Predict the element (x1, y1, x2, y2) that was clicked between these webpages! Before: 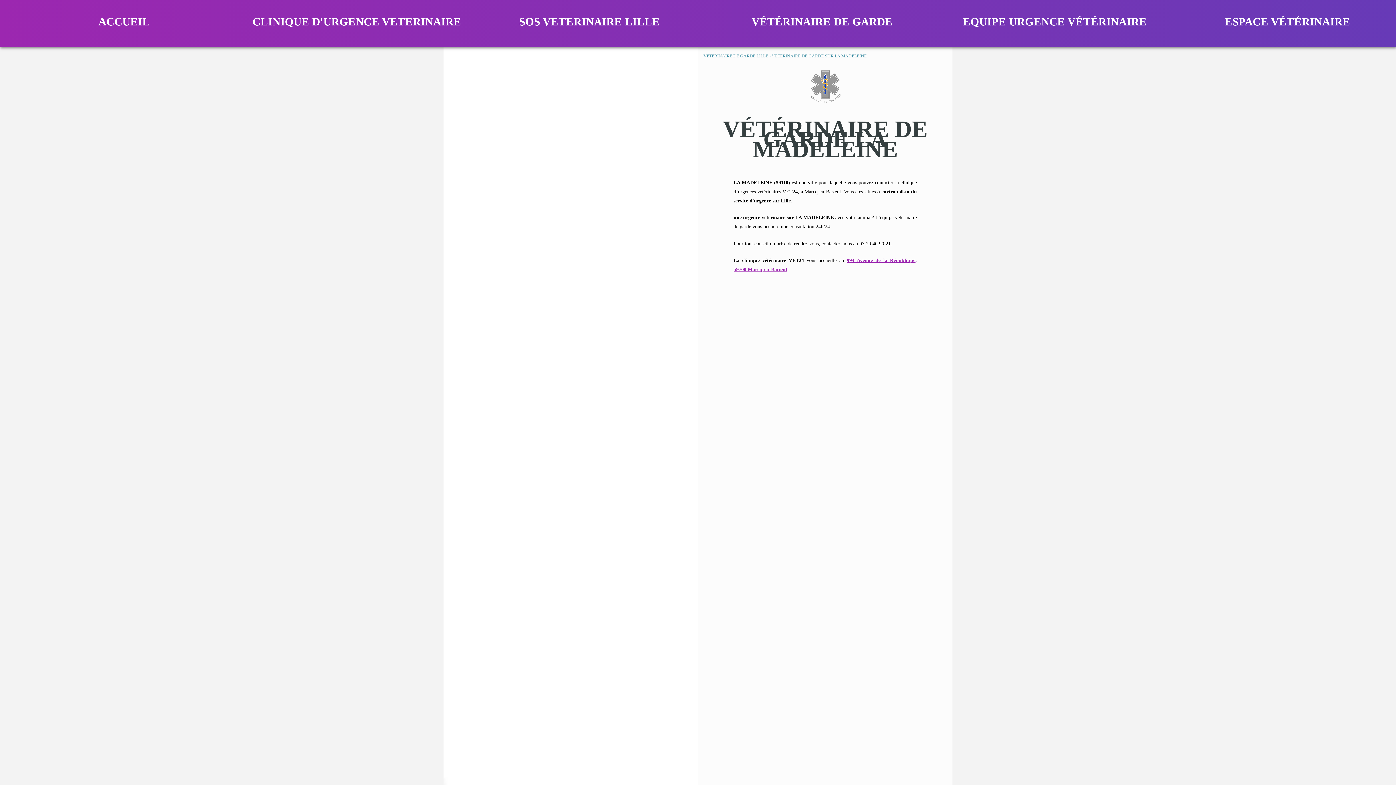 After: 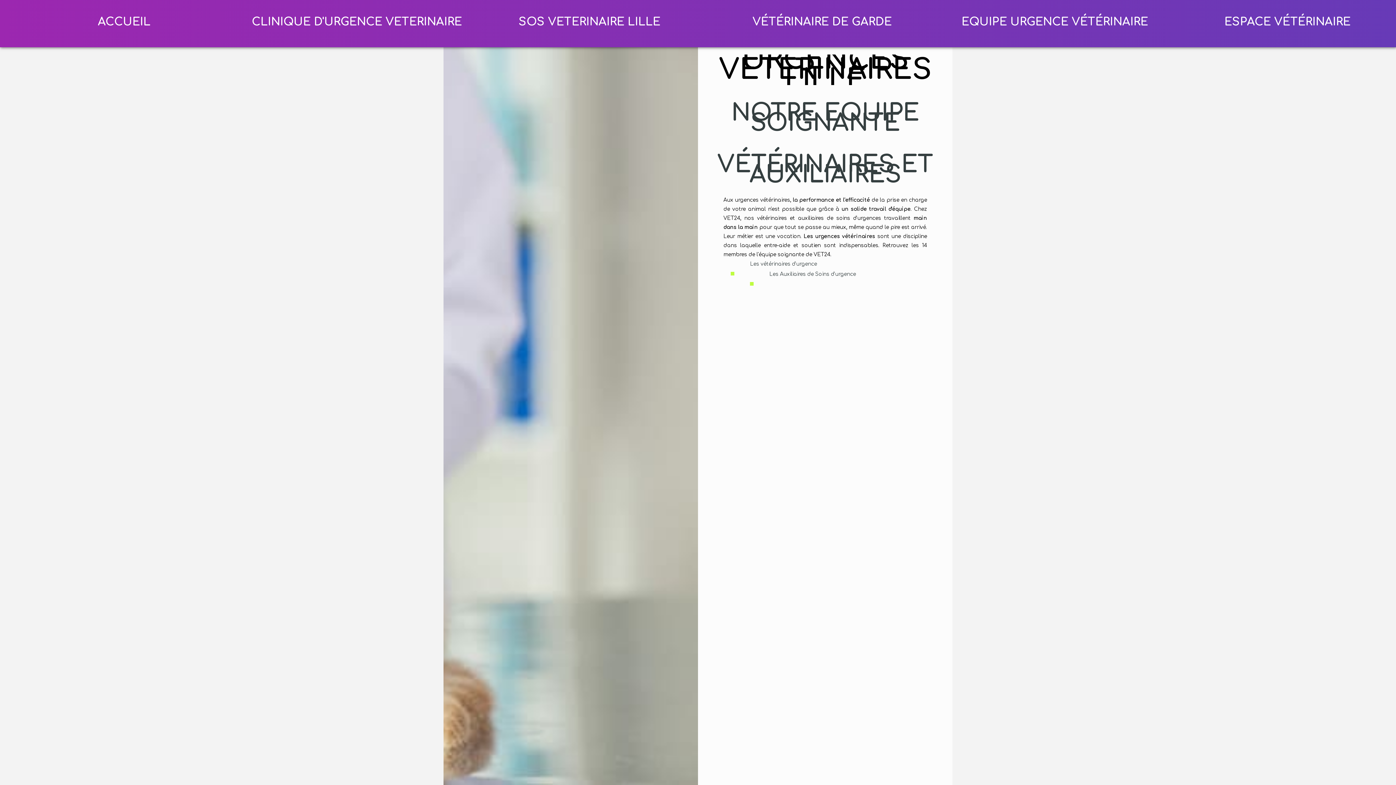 Action: label: EQUIPE URGENCE VÉTÉRINAIRE bbox: (930, 0, 1179, 44)